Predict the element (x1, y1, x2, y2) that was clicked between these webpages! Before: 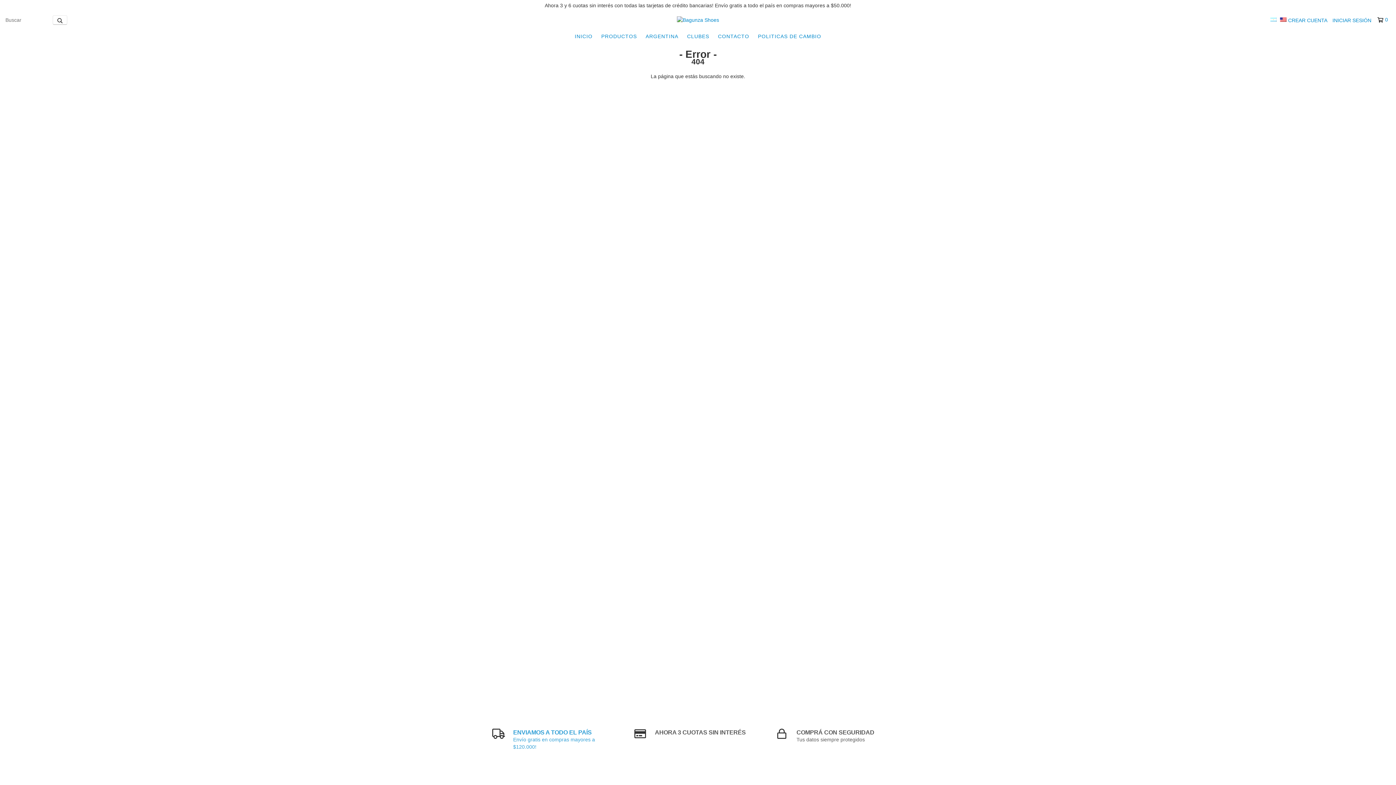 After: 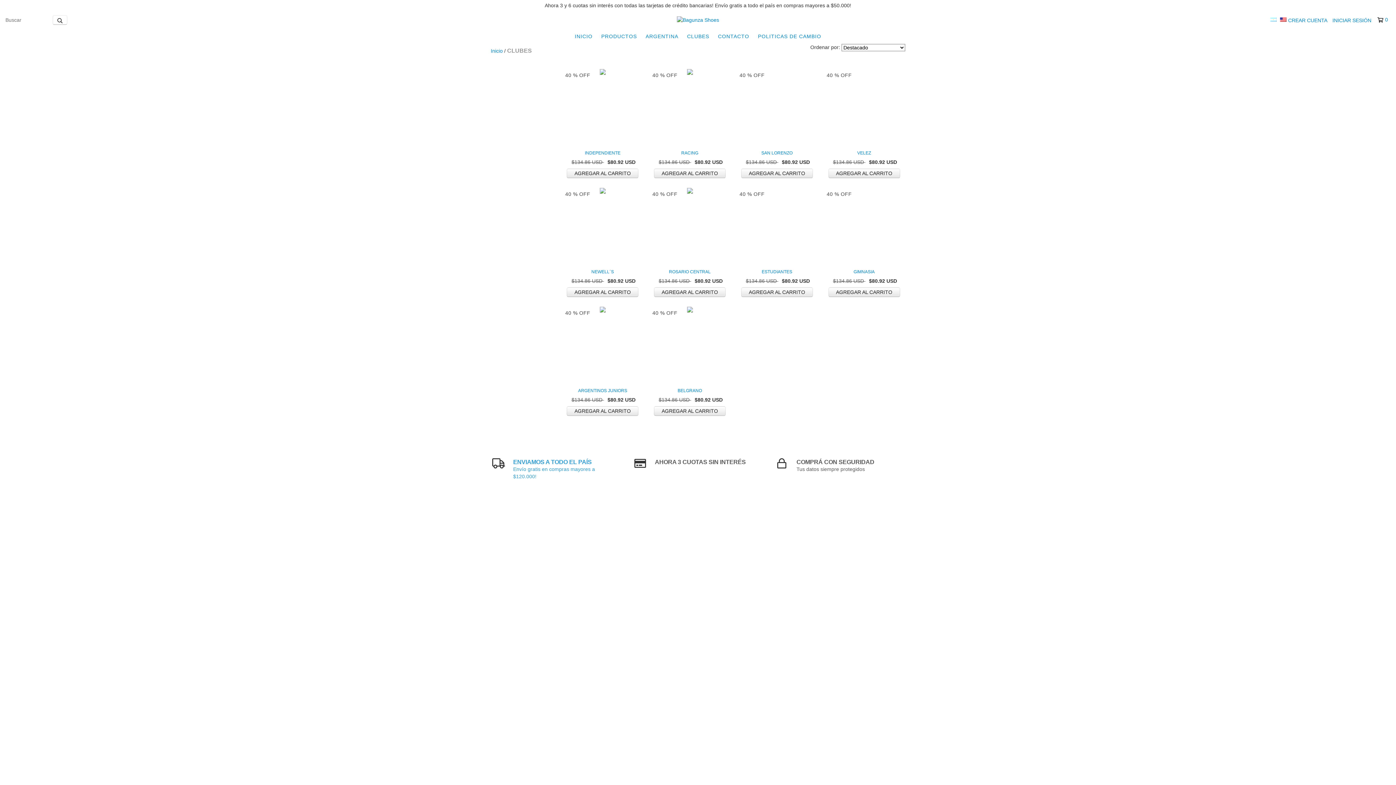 Action: label: CLUBES bbox: (683, 29, 713, 43)